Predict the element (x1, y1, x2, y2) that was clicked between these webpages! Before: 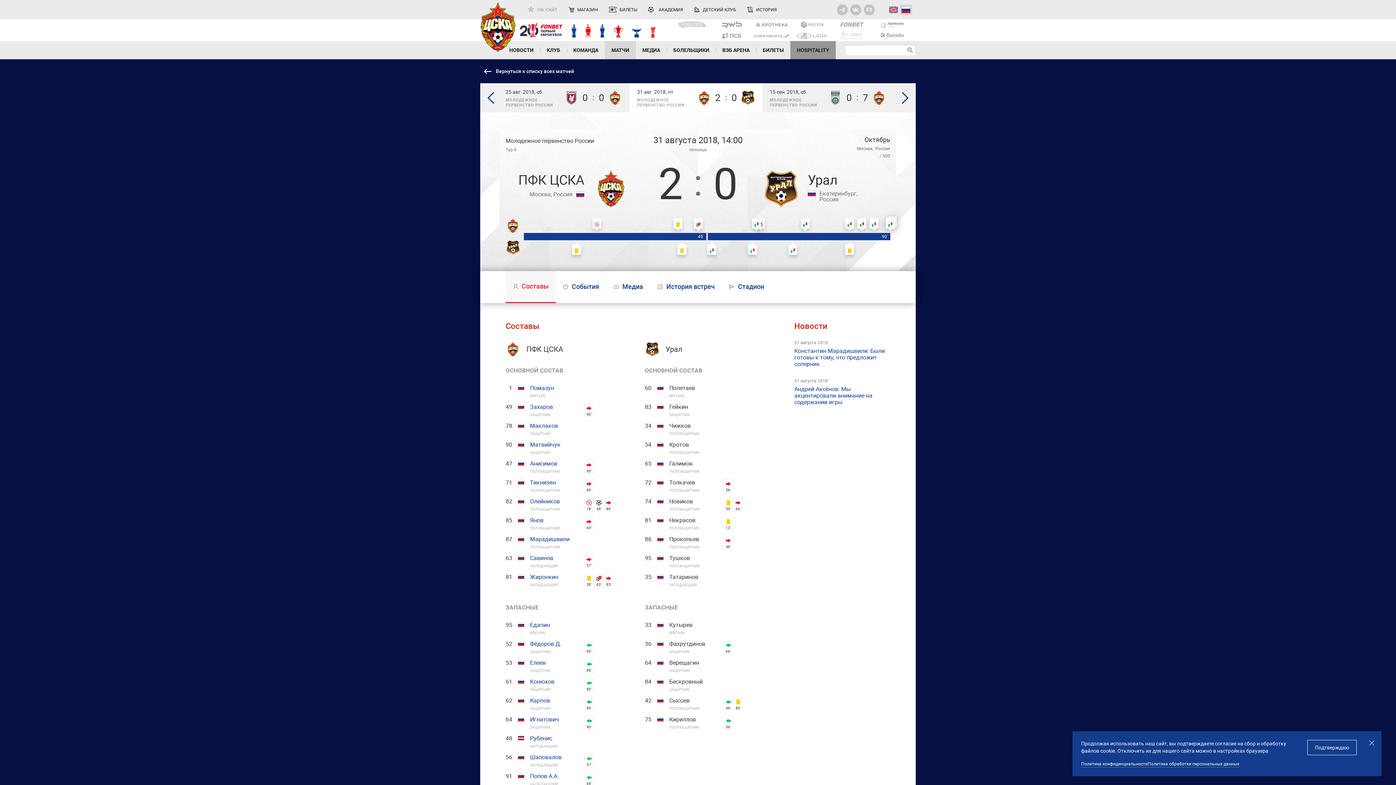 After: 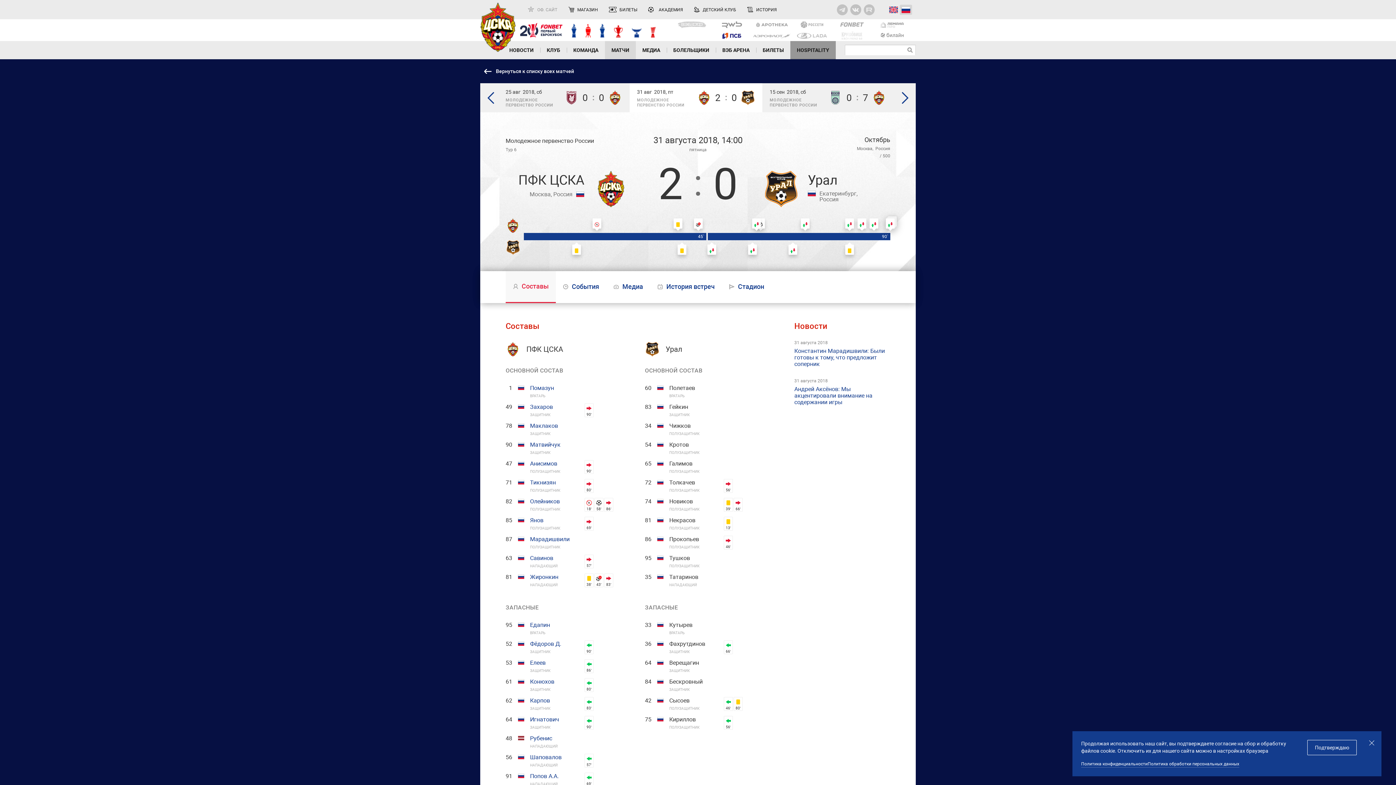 Action: bbox: (712, 30, 752, 41)